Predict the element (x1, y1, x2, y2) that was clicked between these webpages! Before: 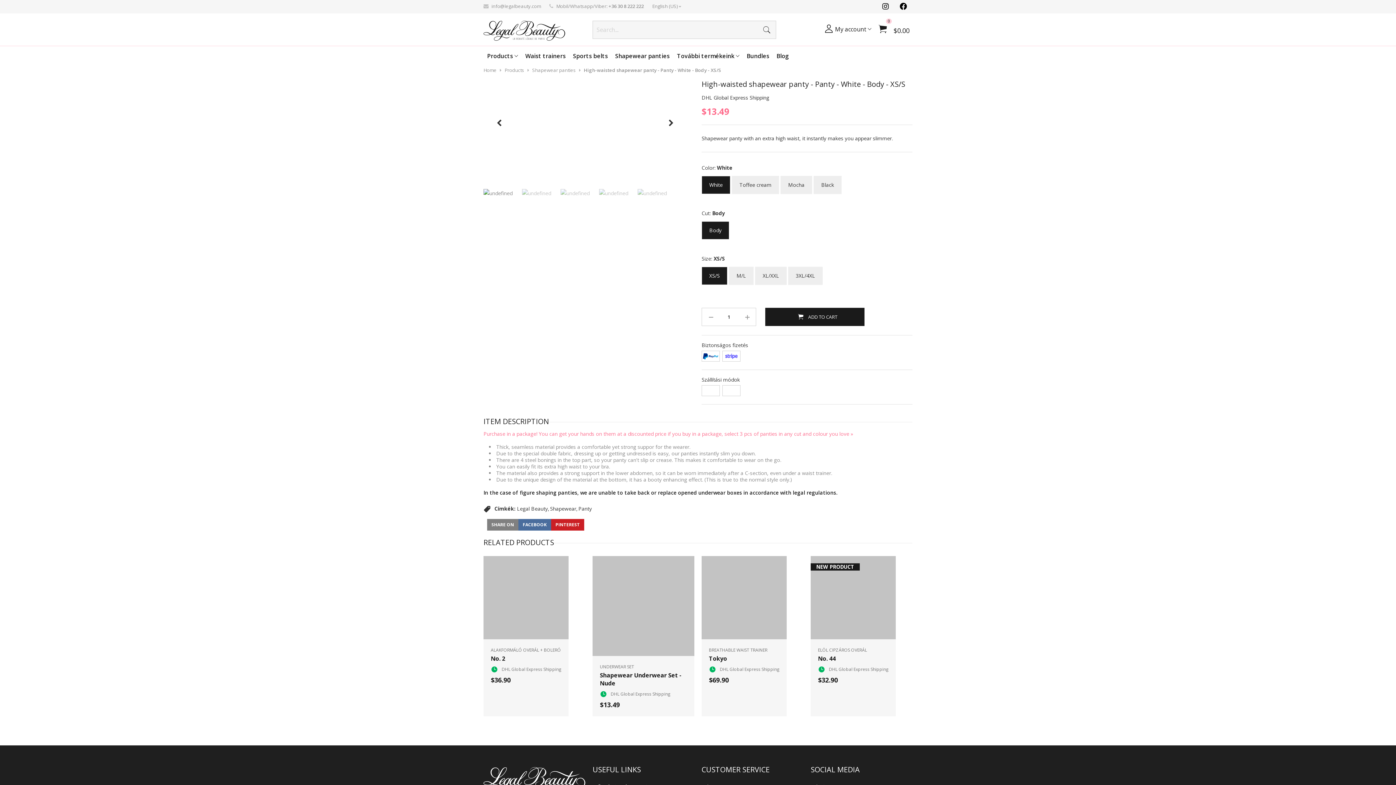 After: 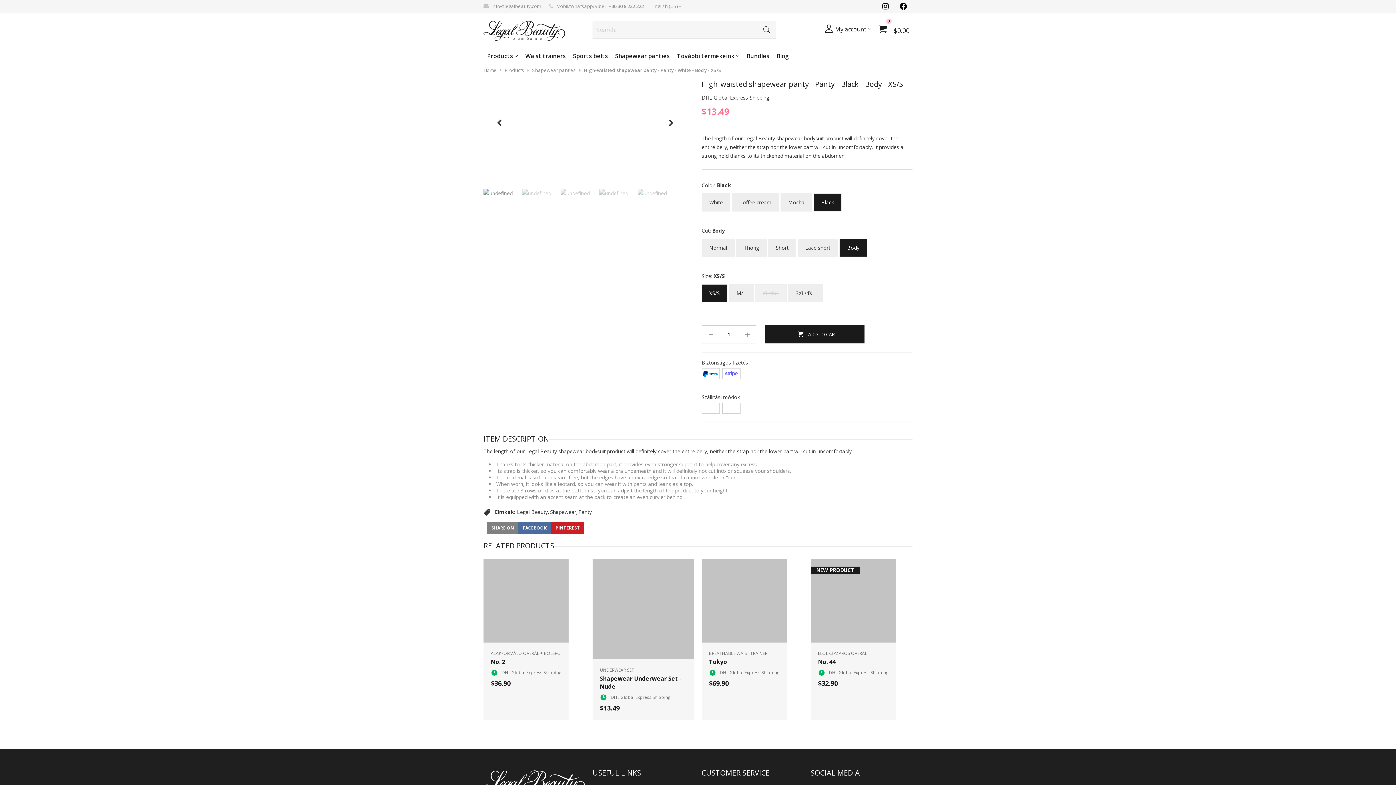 Action: label: Black bbox: (813, 176, 841, 194)